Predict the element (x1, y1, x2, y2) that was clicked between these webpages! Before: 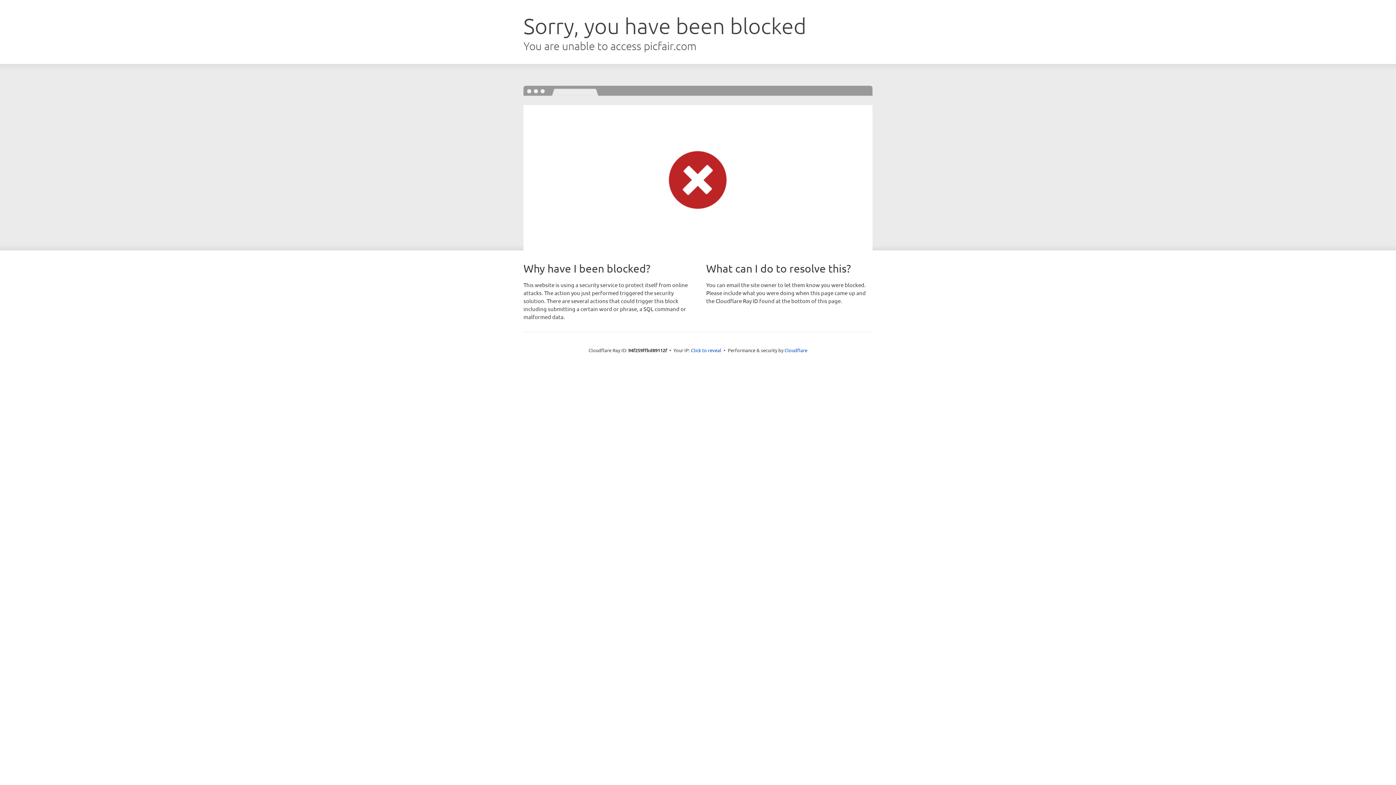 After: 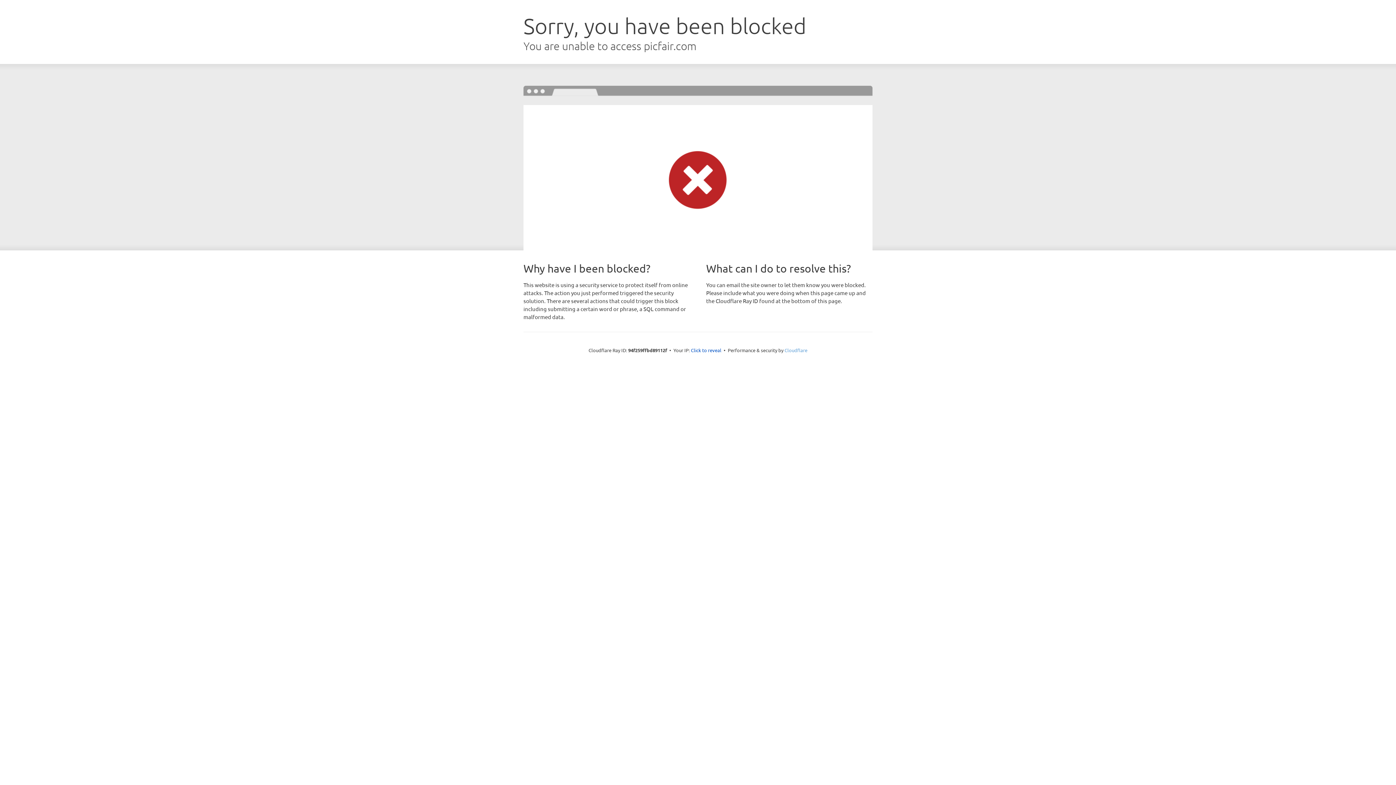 Action: bbox: (784, 347, 807, 353) label: Cloudflare